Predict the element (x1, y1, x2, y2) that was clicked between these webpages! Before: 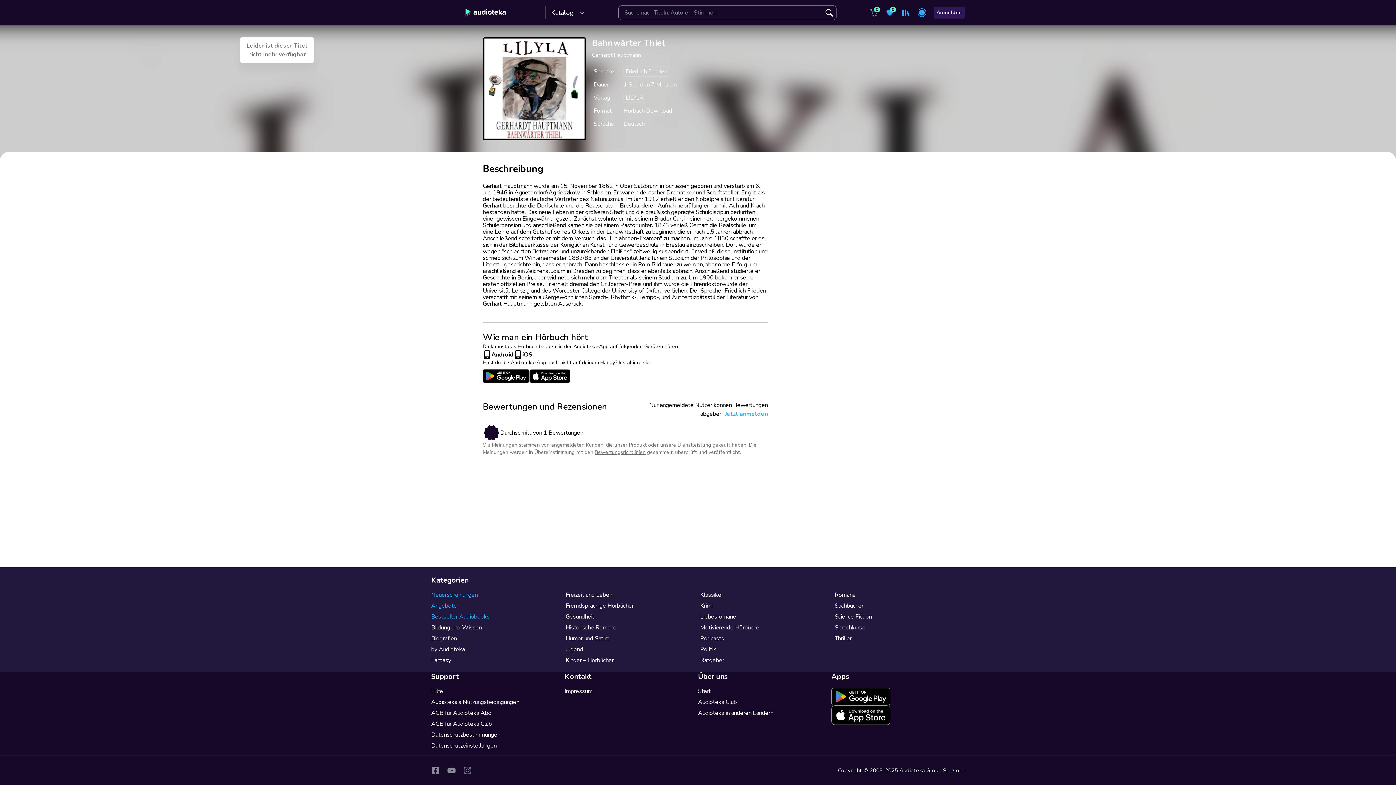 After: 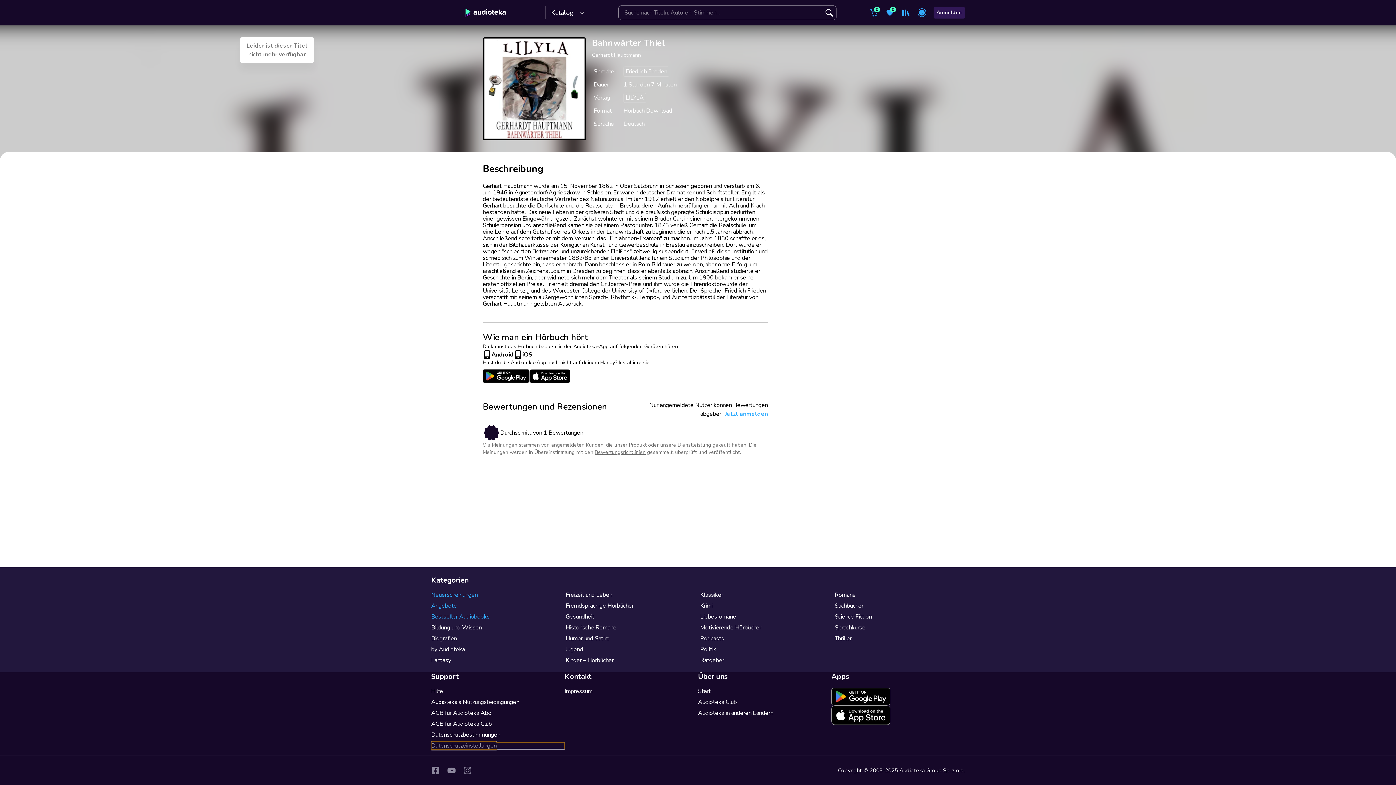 Action: label: Datenschutzeinstellungen bbox: (431, 742, 564, 749)